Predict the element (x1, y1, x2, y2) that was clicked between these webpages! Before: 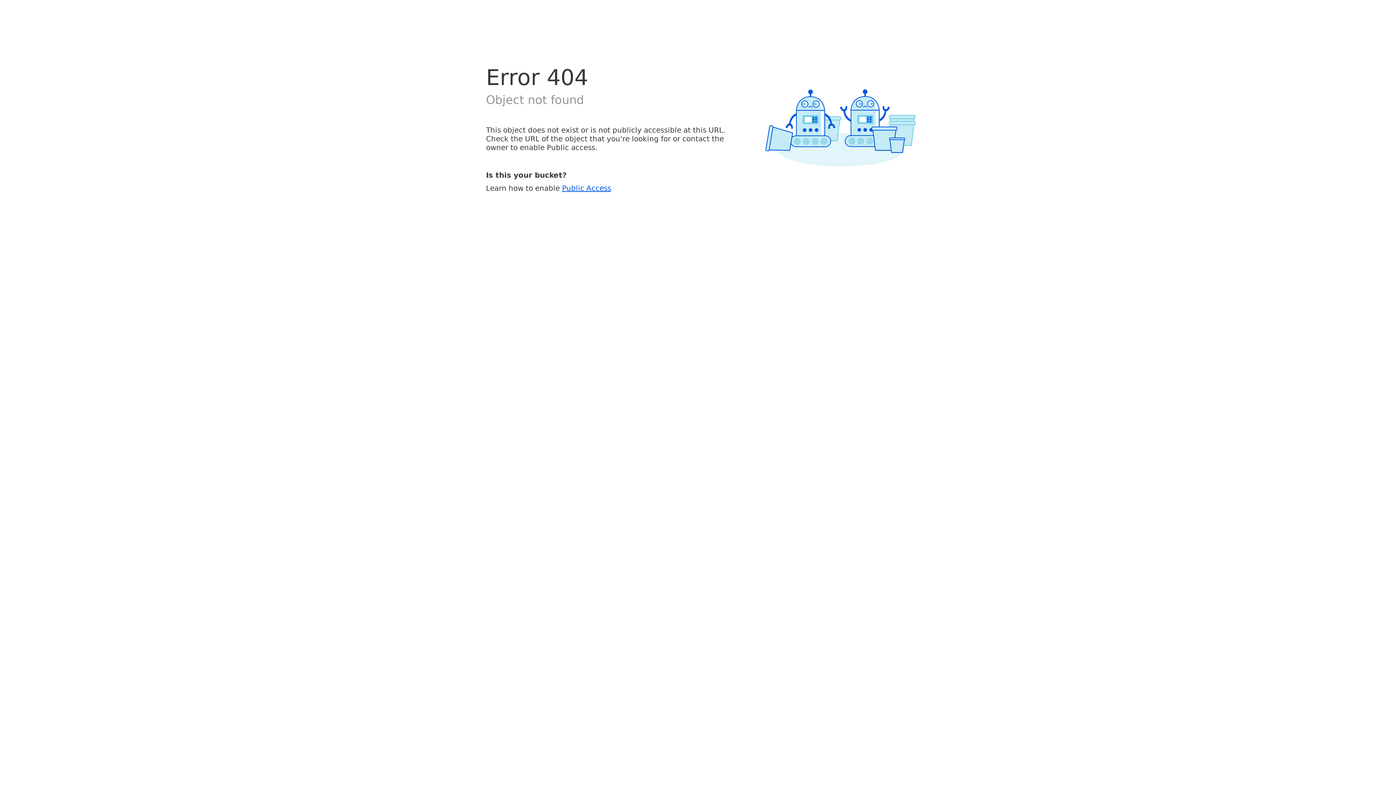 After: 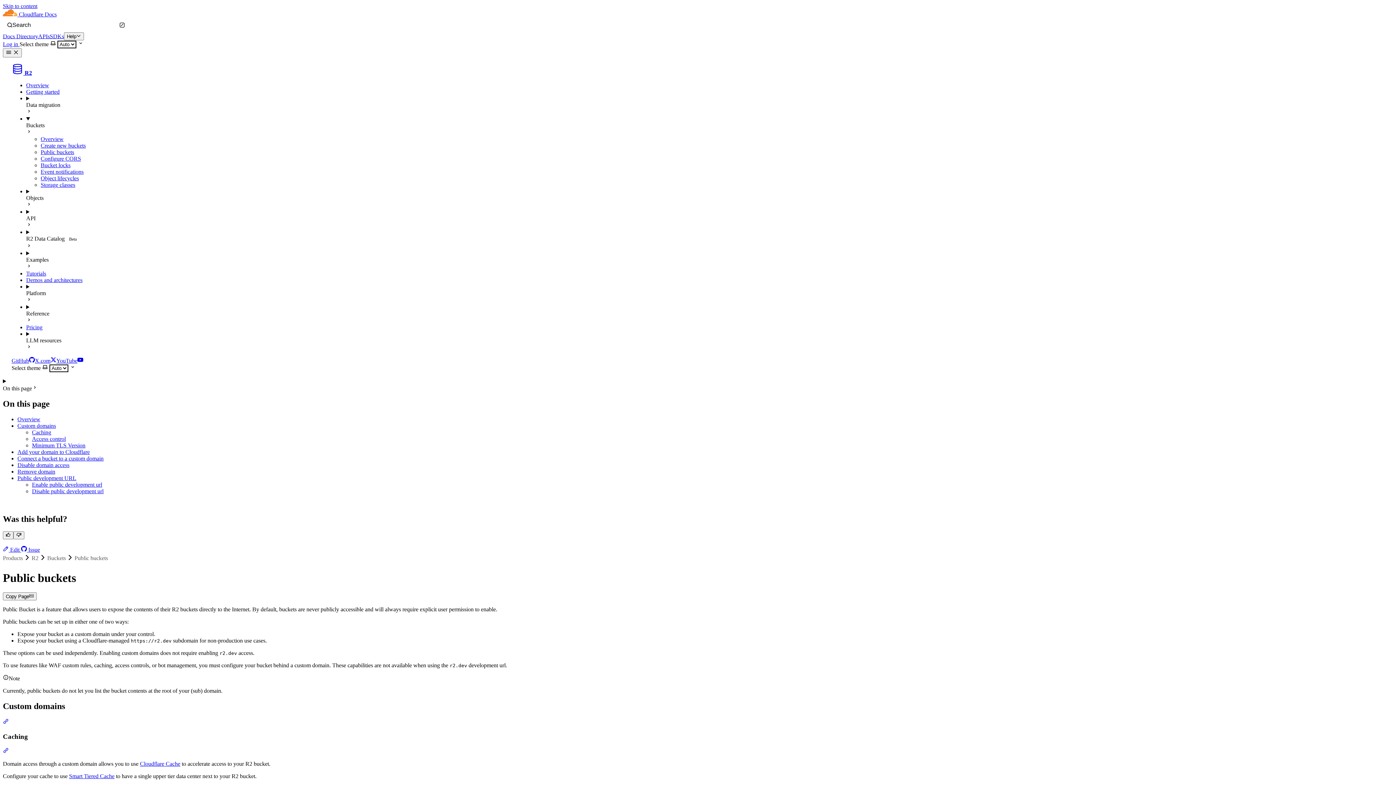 Action: label: Public Access bbox: (562, 183, 611, 192)